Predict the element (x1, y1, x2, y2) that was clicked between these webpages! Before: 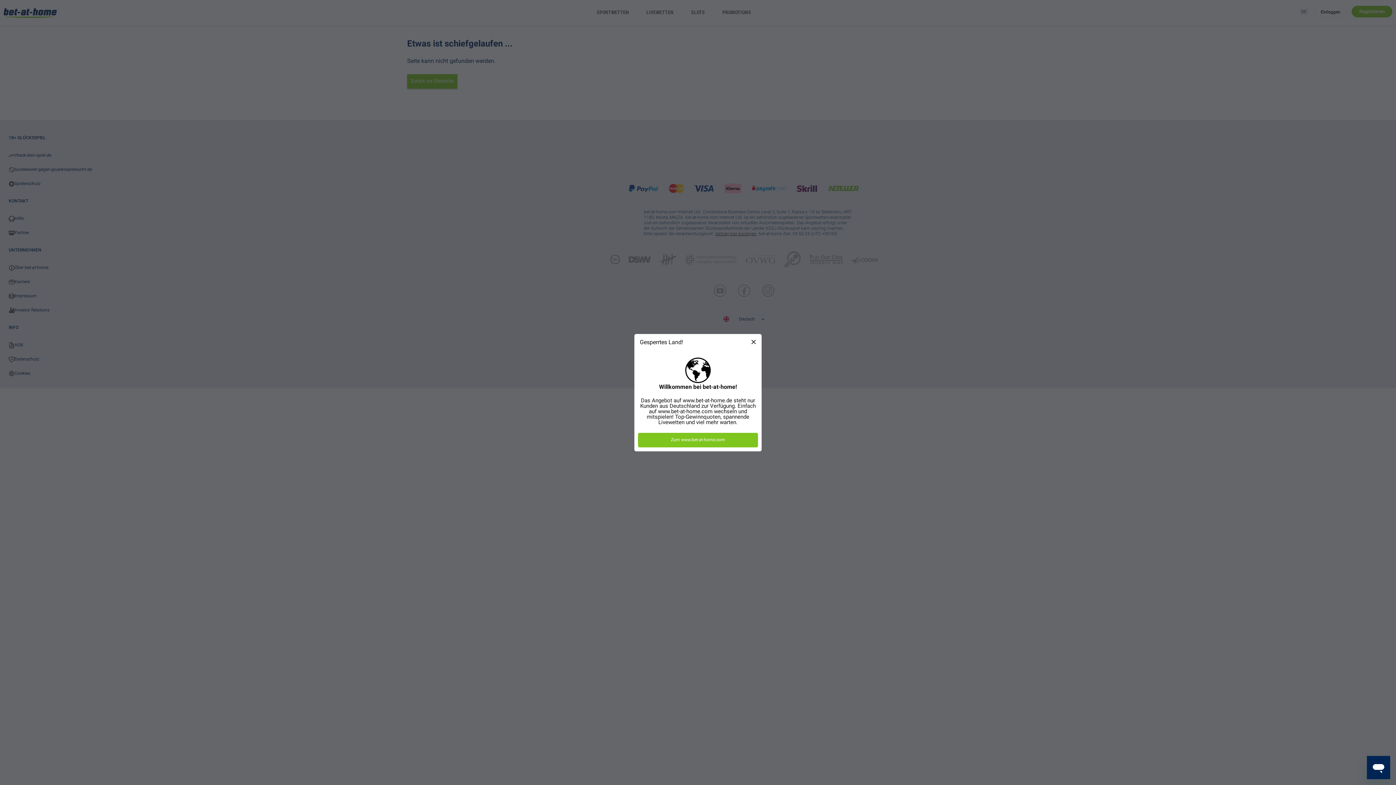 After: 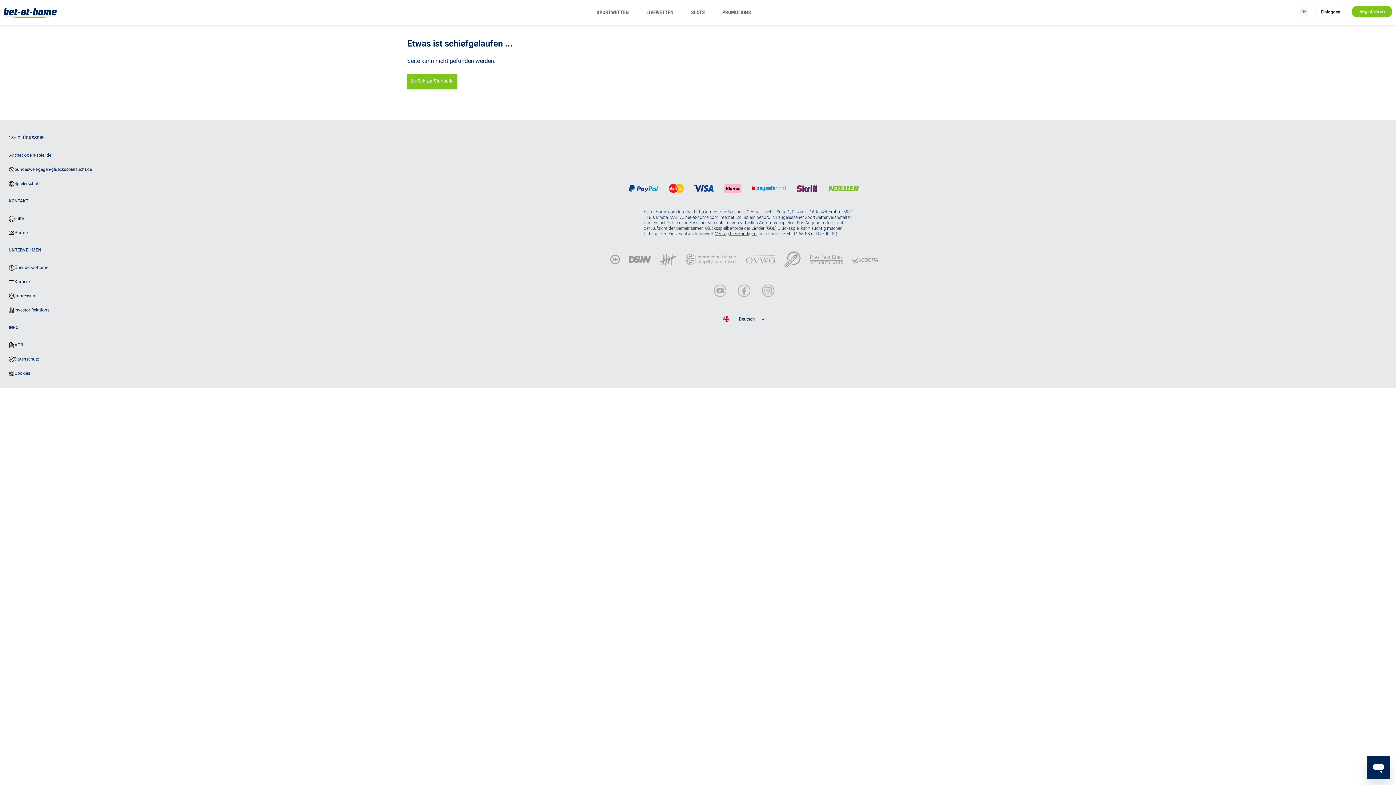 Action: bbox: (749, 337, 758, 346)